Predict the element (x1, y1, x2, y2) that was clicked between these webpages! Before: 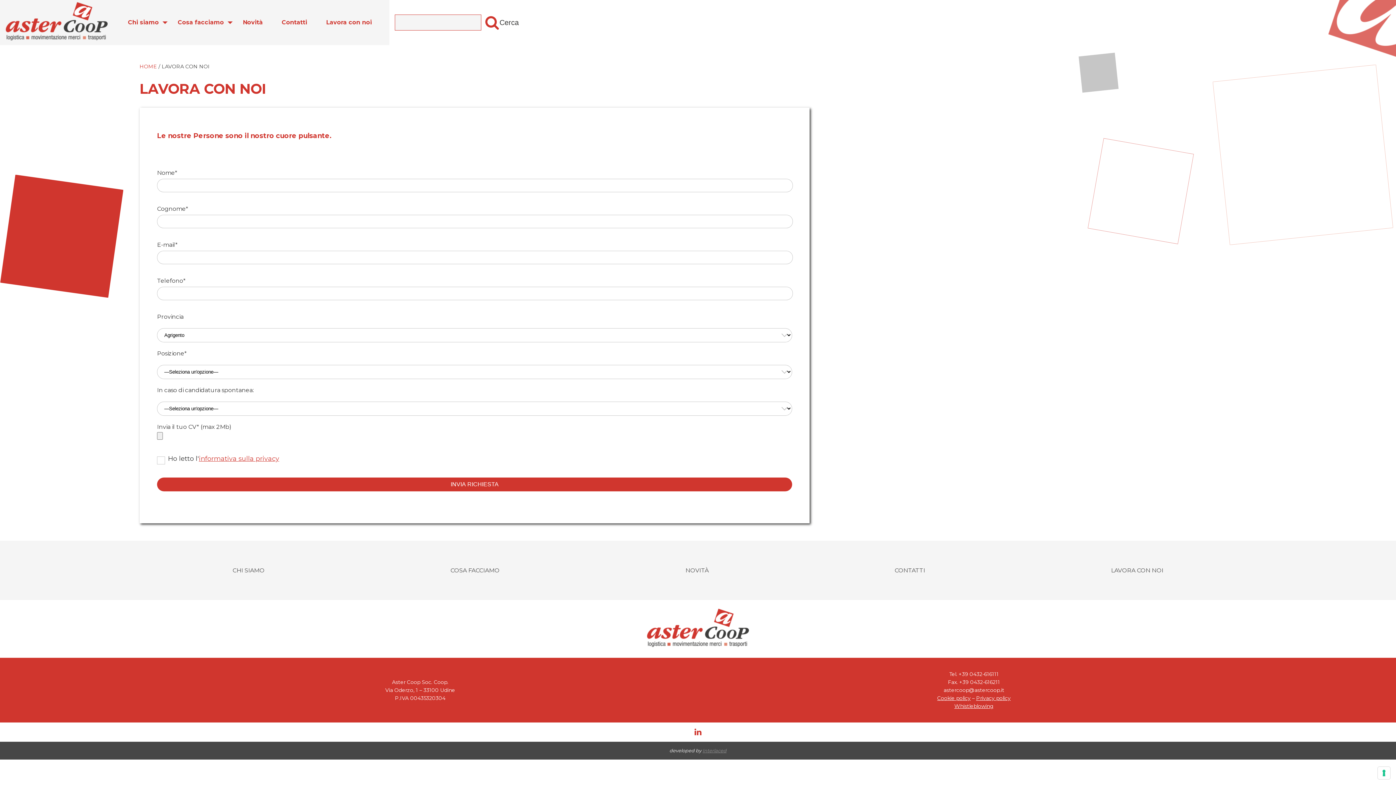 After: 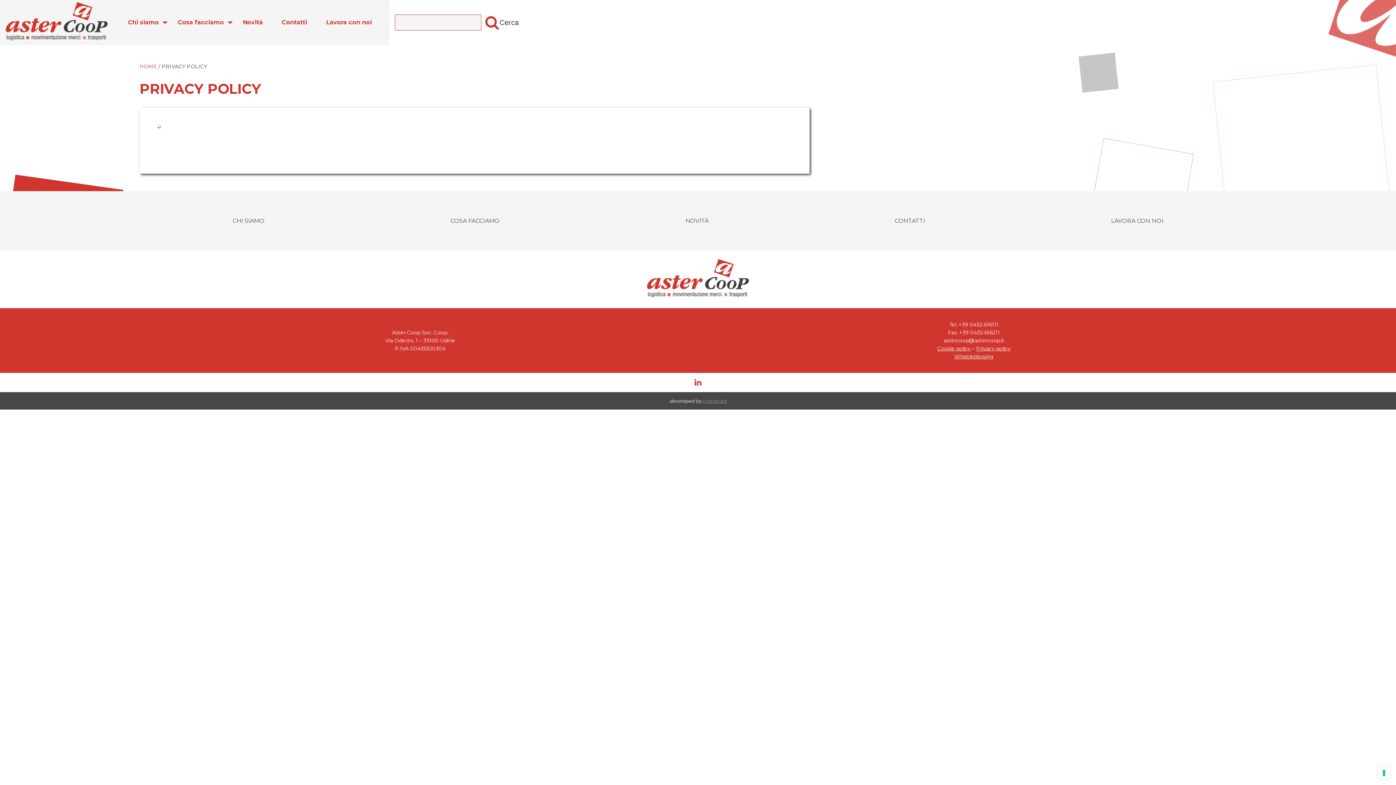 Action: label: informativa sulla privacy bbox: (198, 454, 279, 462)